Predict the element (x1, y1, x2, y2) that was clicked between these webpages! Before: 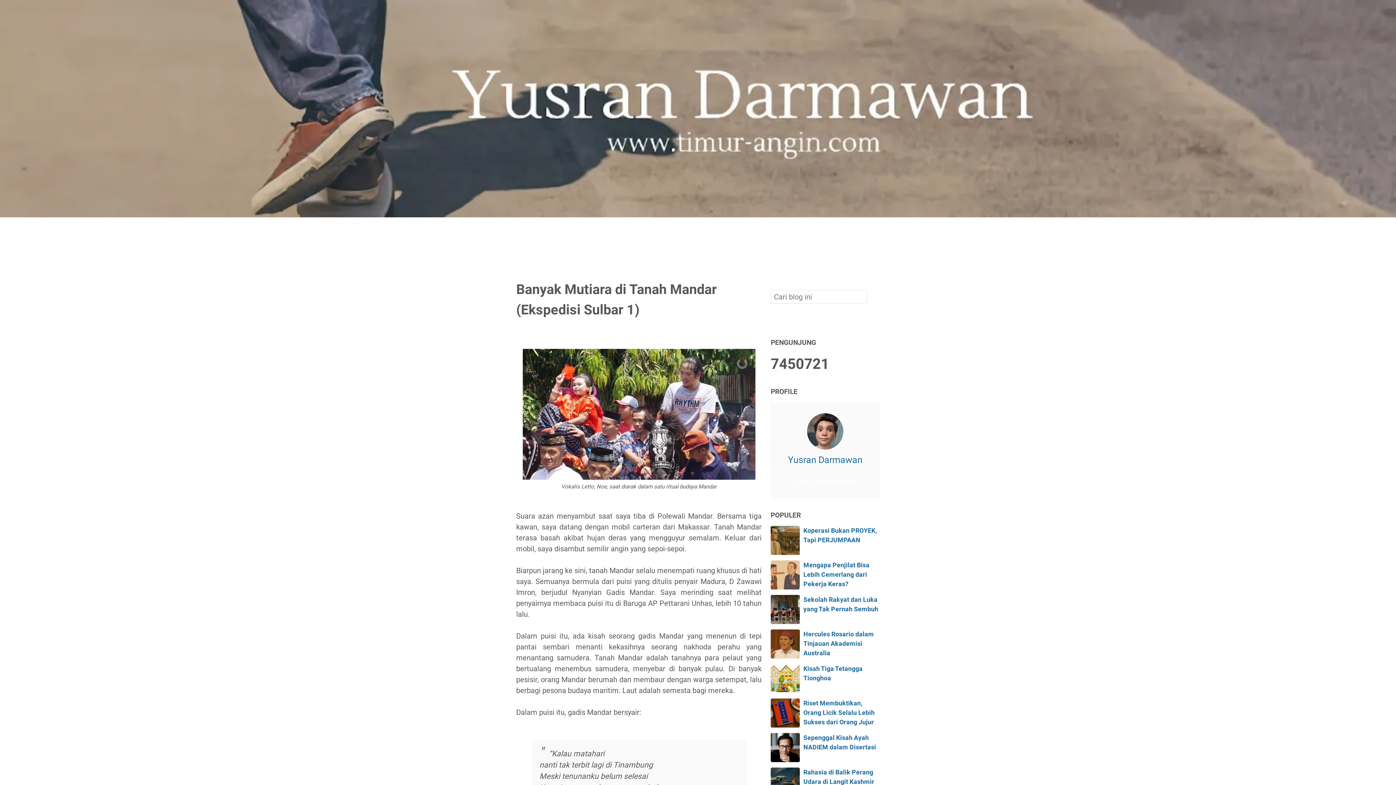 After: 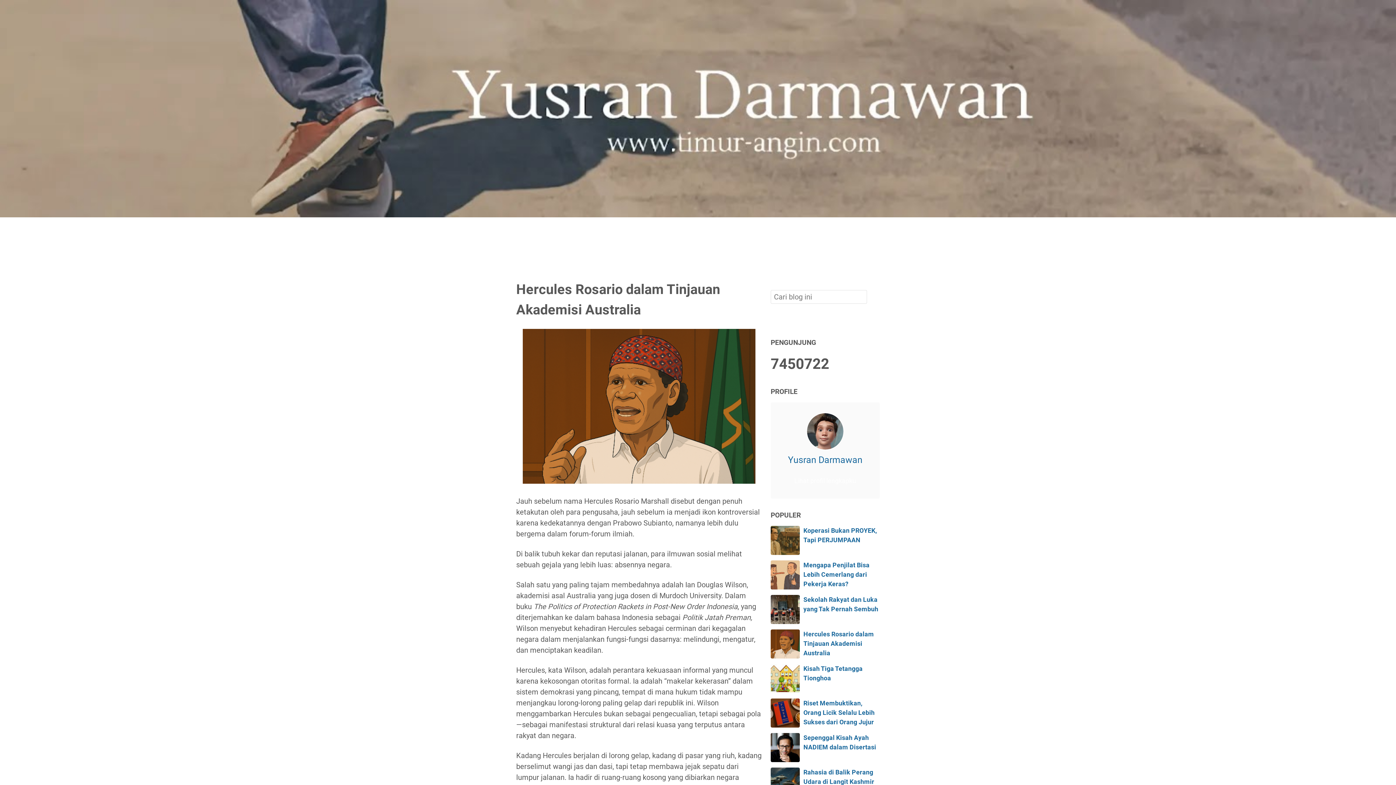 Action: label: Hercules Rosario dalam Tinjauan Akademisi Australia bbox: (803, 630, 874, 657)